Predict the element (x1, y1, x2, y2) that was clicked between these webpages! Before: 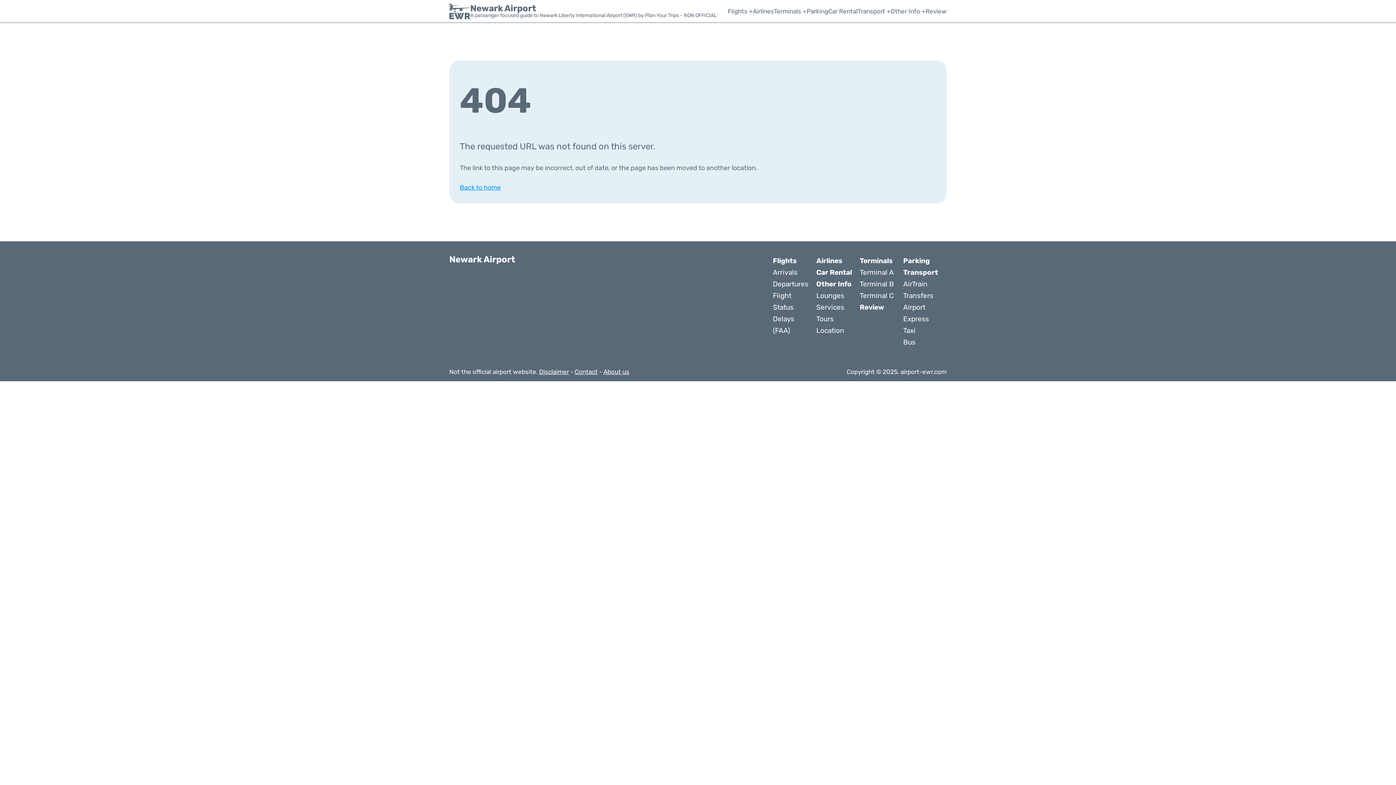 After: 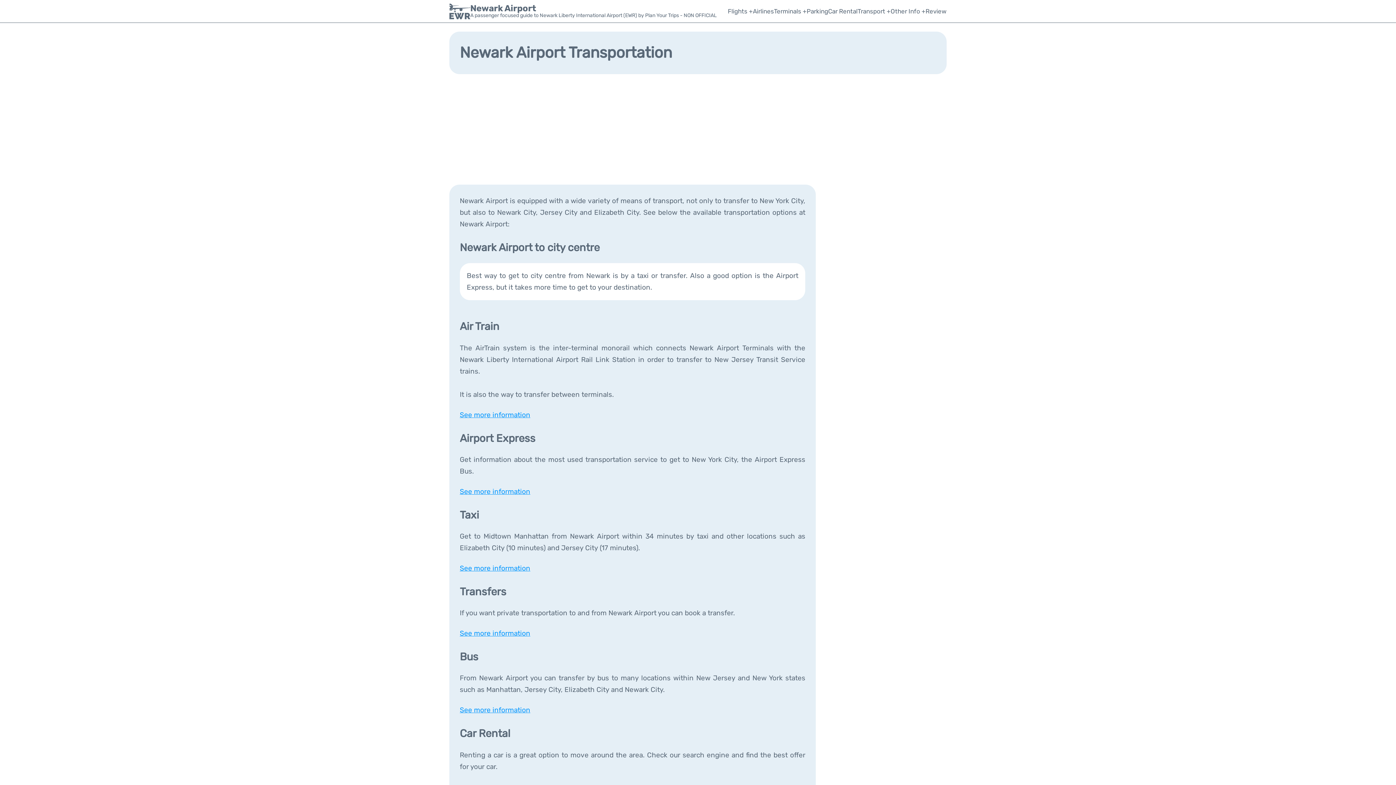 Action: bbox: (857, 6, 890, 16) label: Transport +